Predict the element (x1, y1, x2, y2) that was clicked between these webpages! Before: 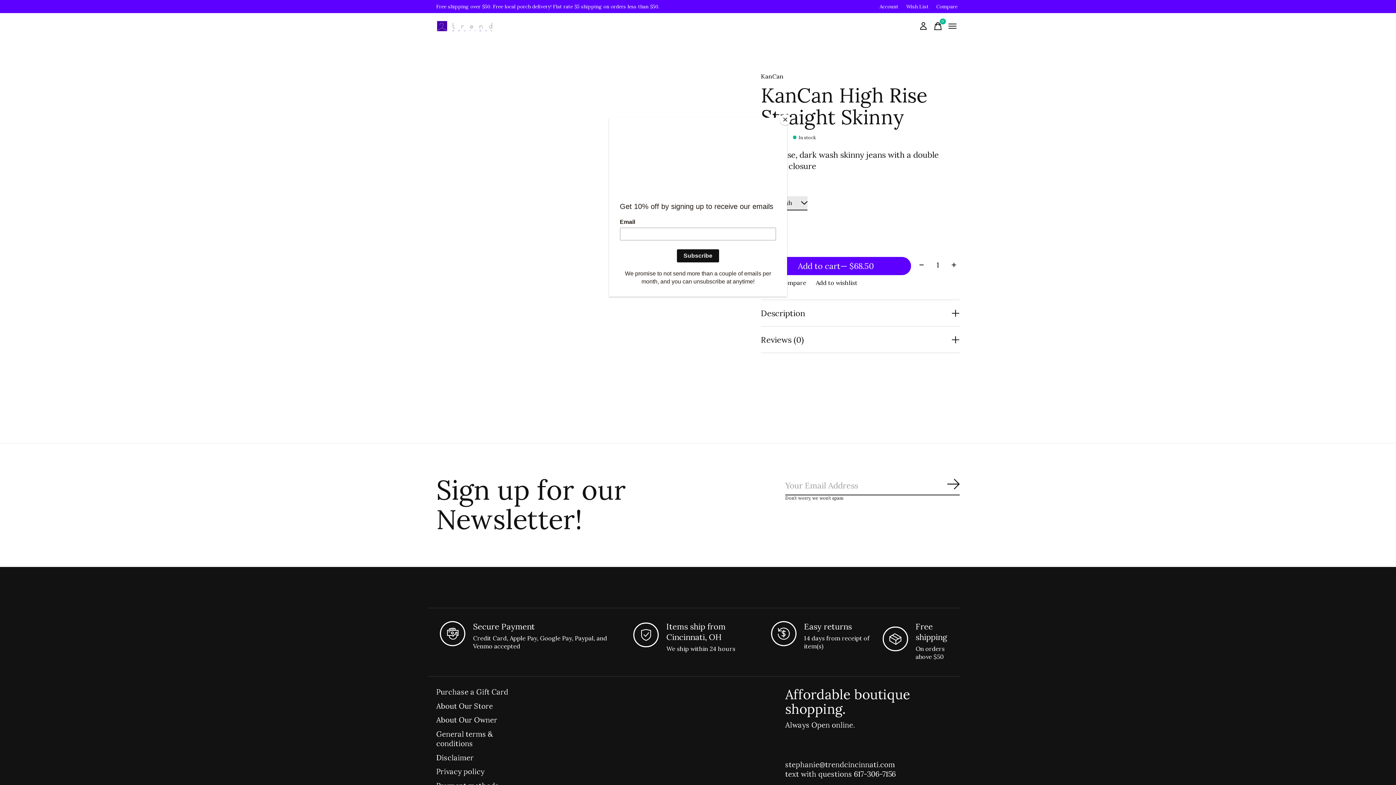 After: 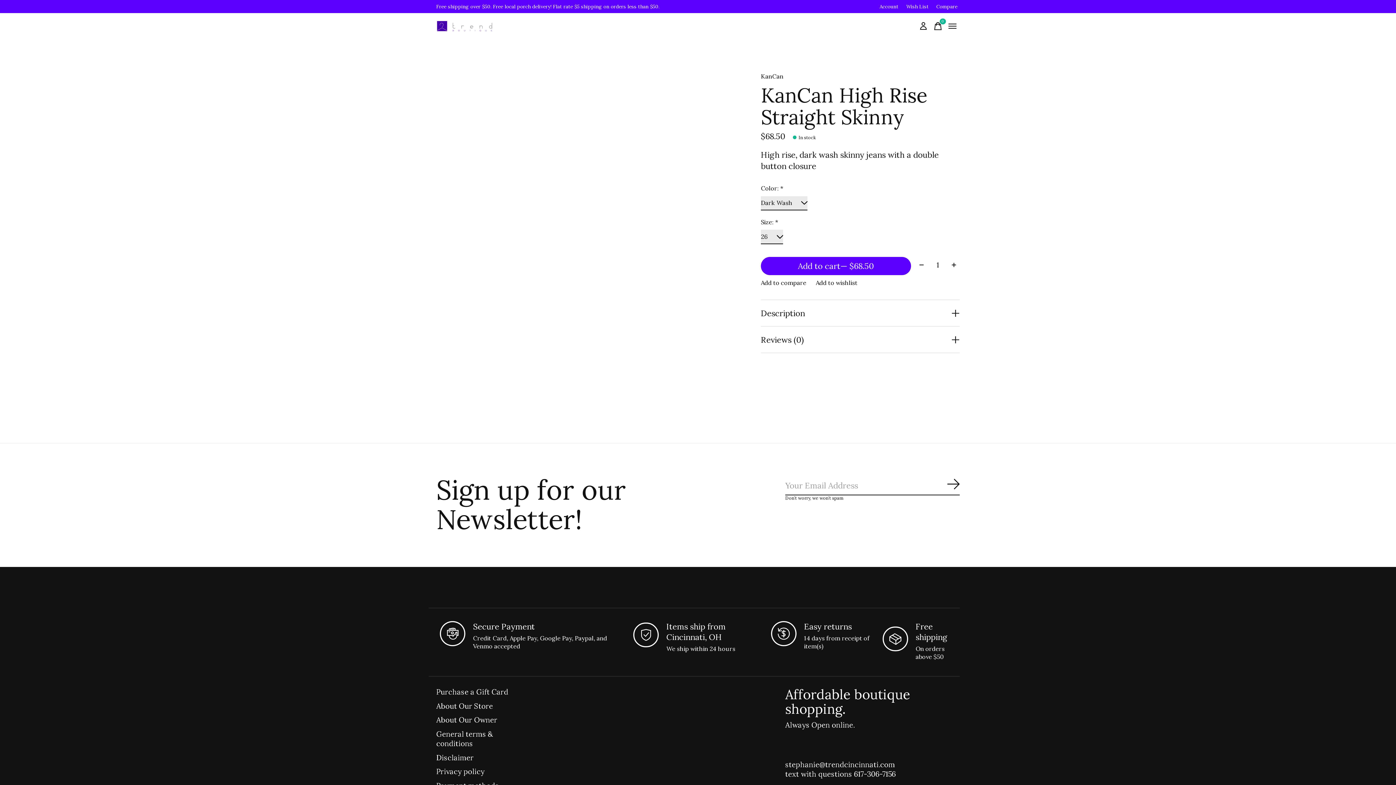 Action: bbox: (780, 114, 790, 125) label: Close